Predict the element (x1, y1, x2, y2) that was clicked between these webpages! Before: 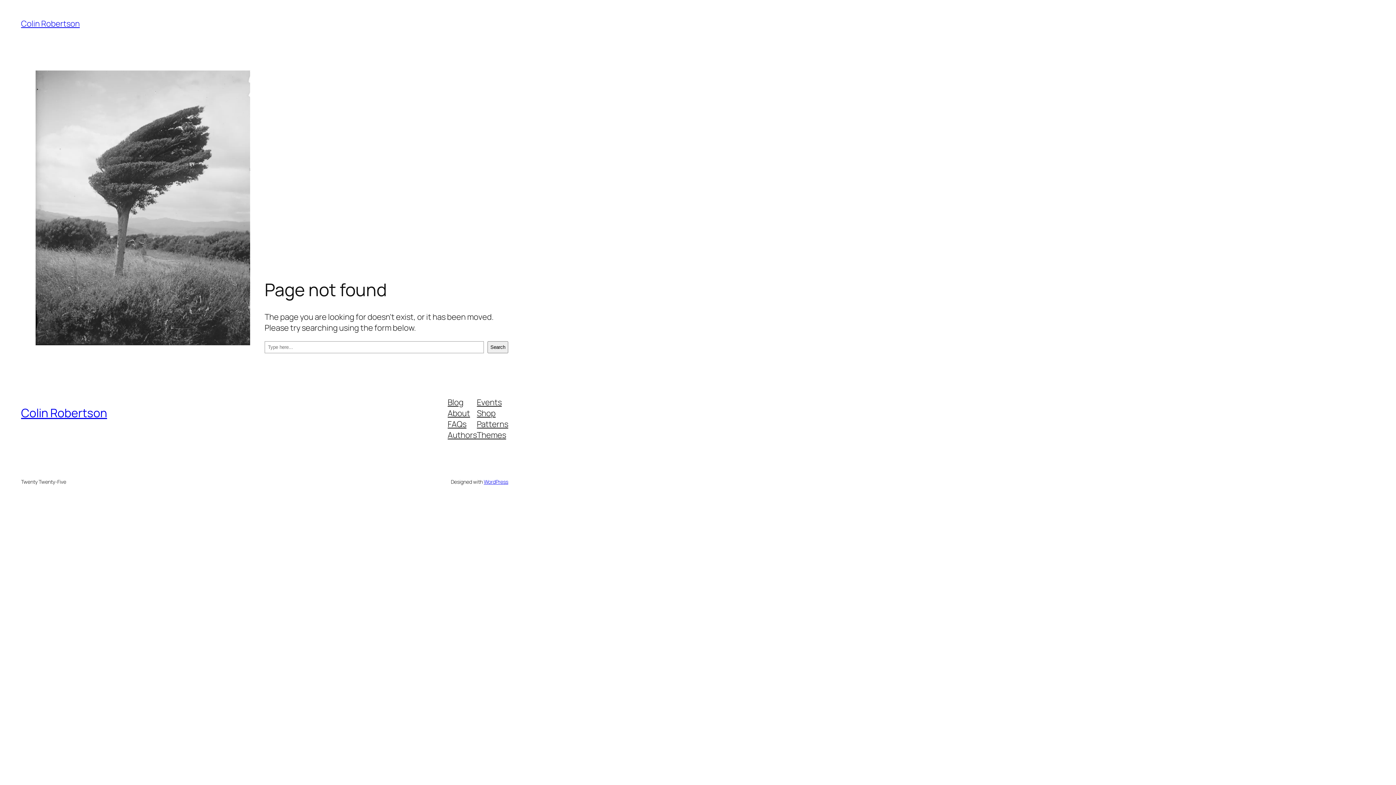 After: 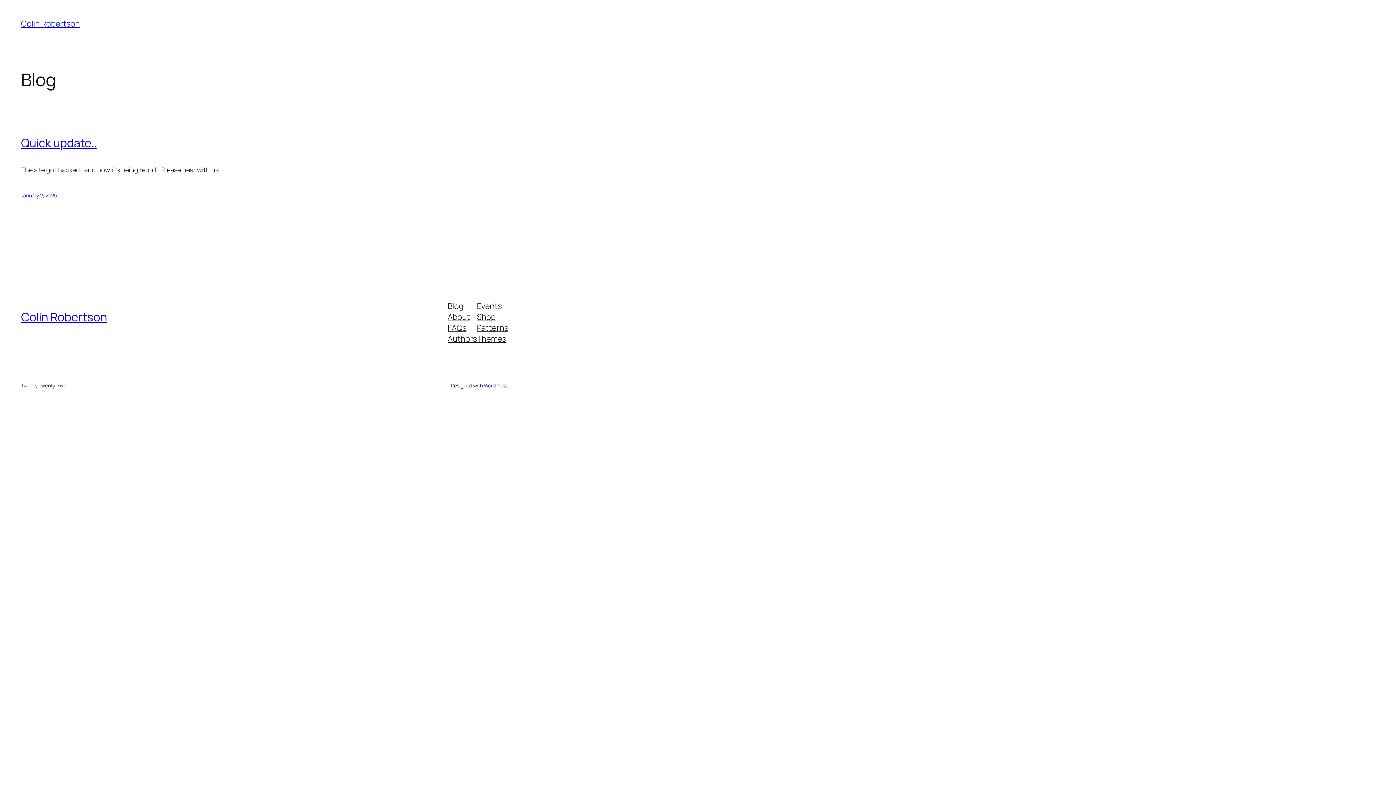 Action: label: Colin Robertson bbox: (21, 405, 107, 421)